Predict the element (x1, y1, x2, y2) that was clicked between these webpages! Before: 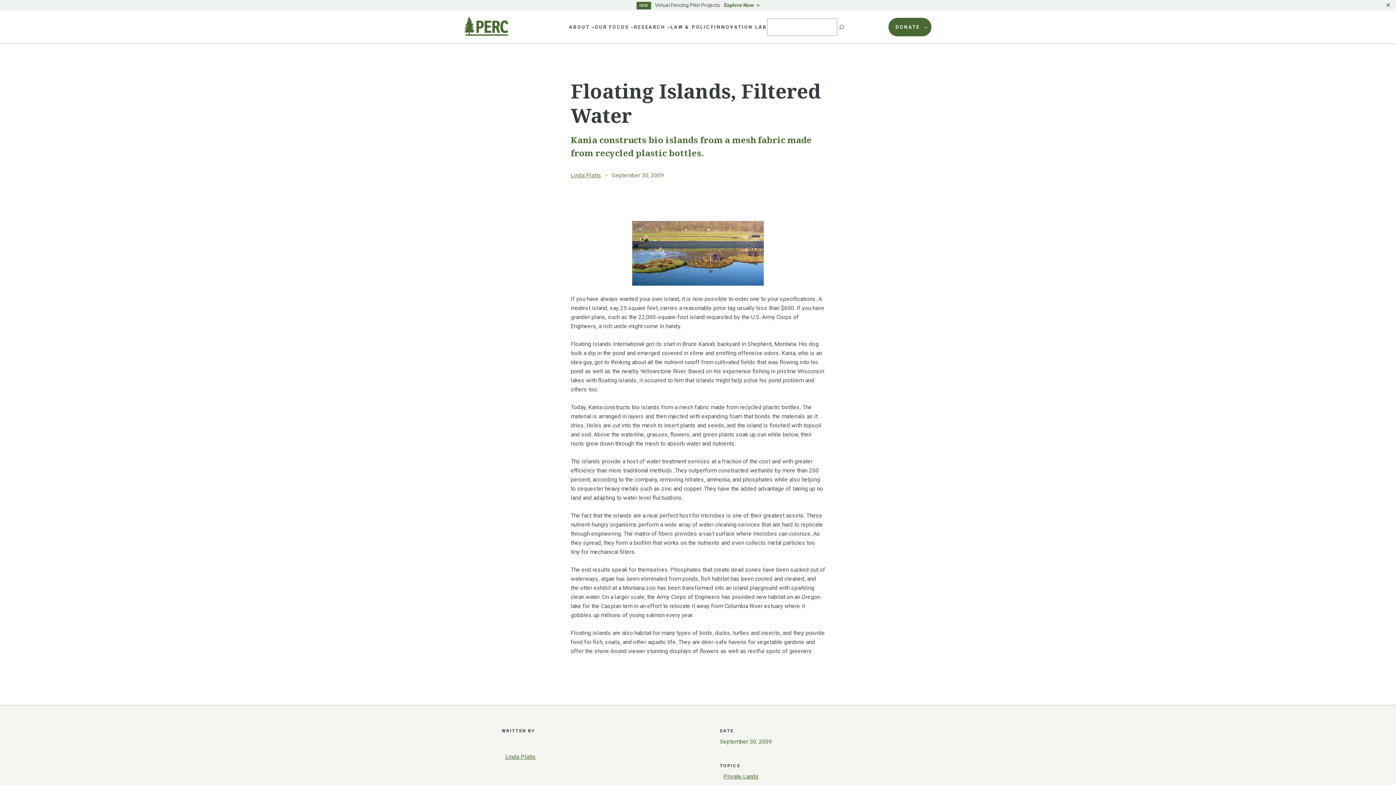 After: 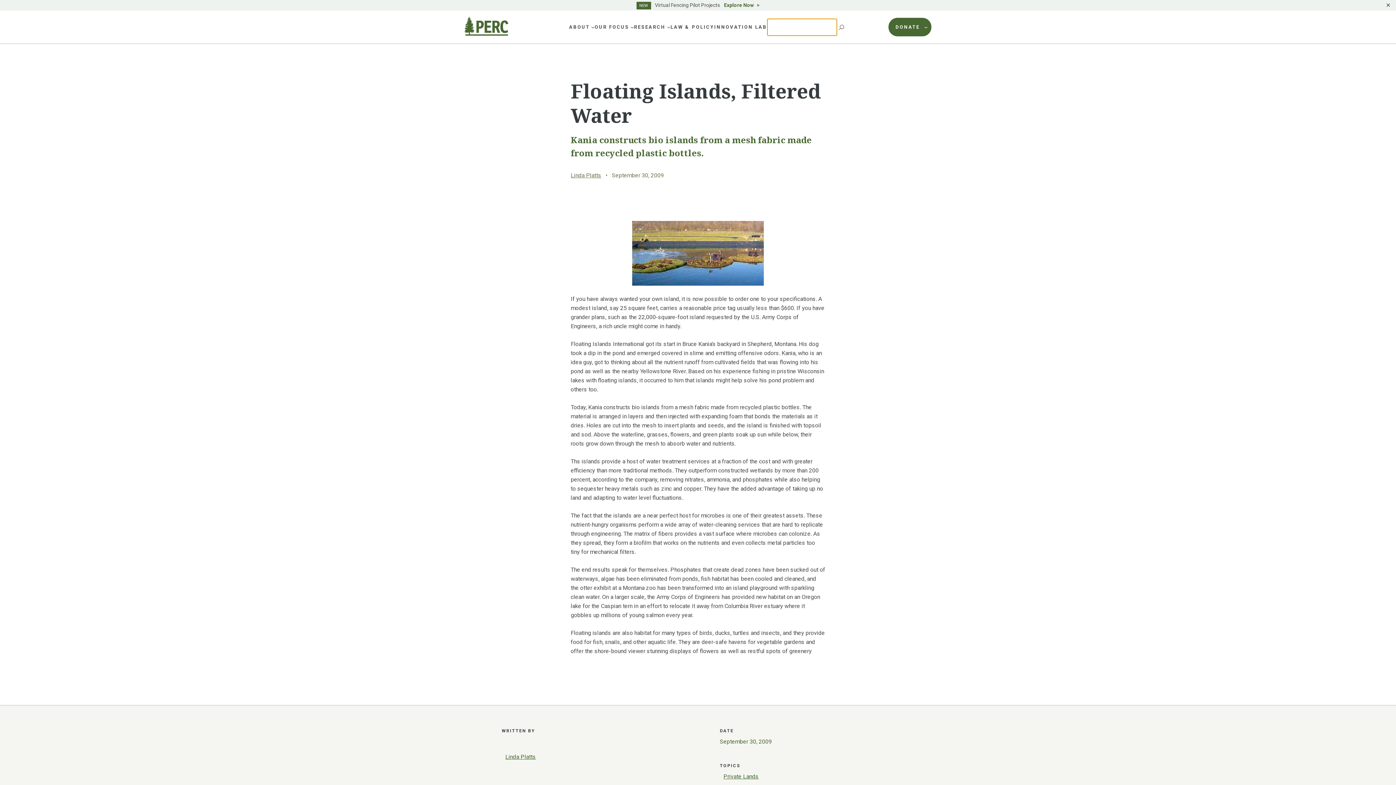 Action: bbox: (837, 18, 847, 35) label: Search